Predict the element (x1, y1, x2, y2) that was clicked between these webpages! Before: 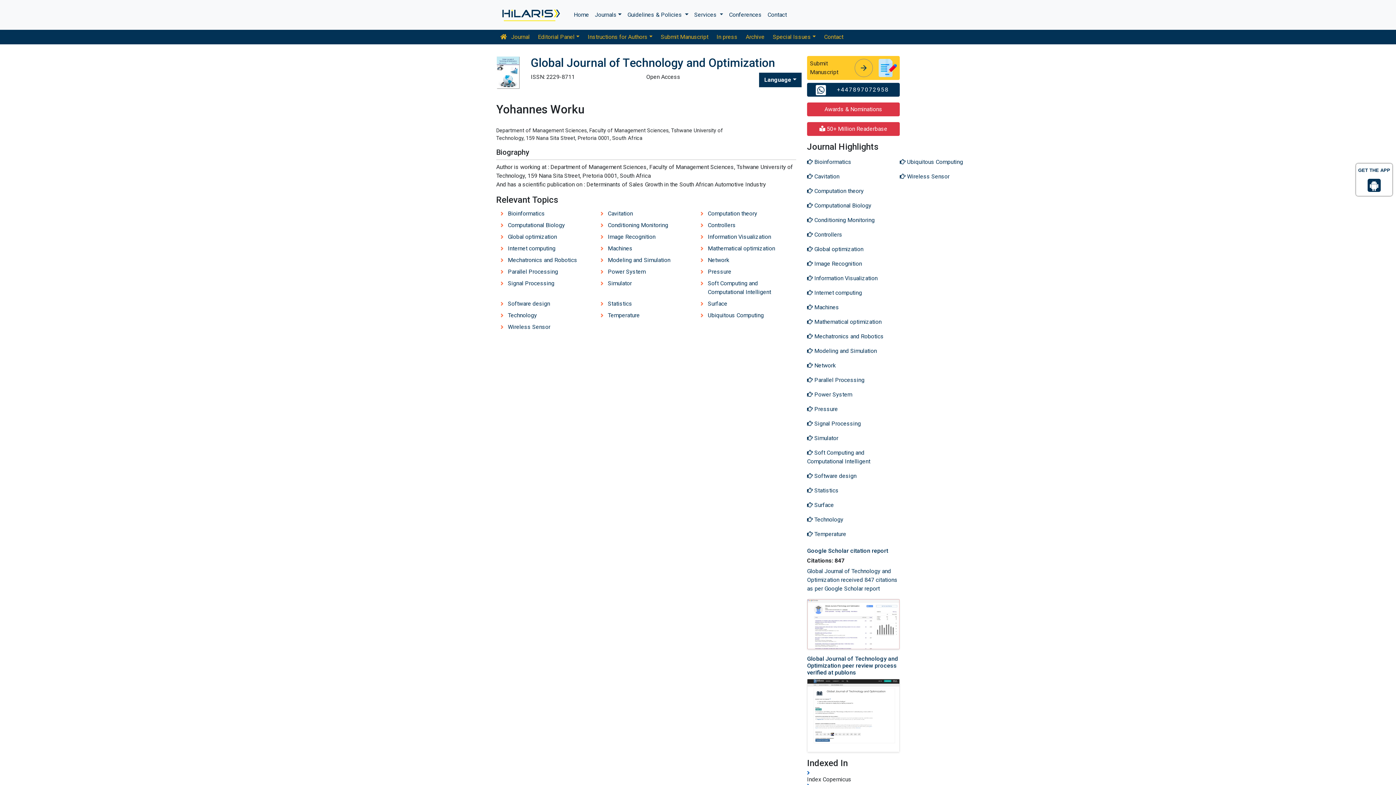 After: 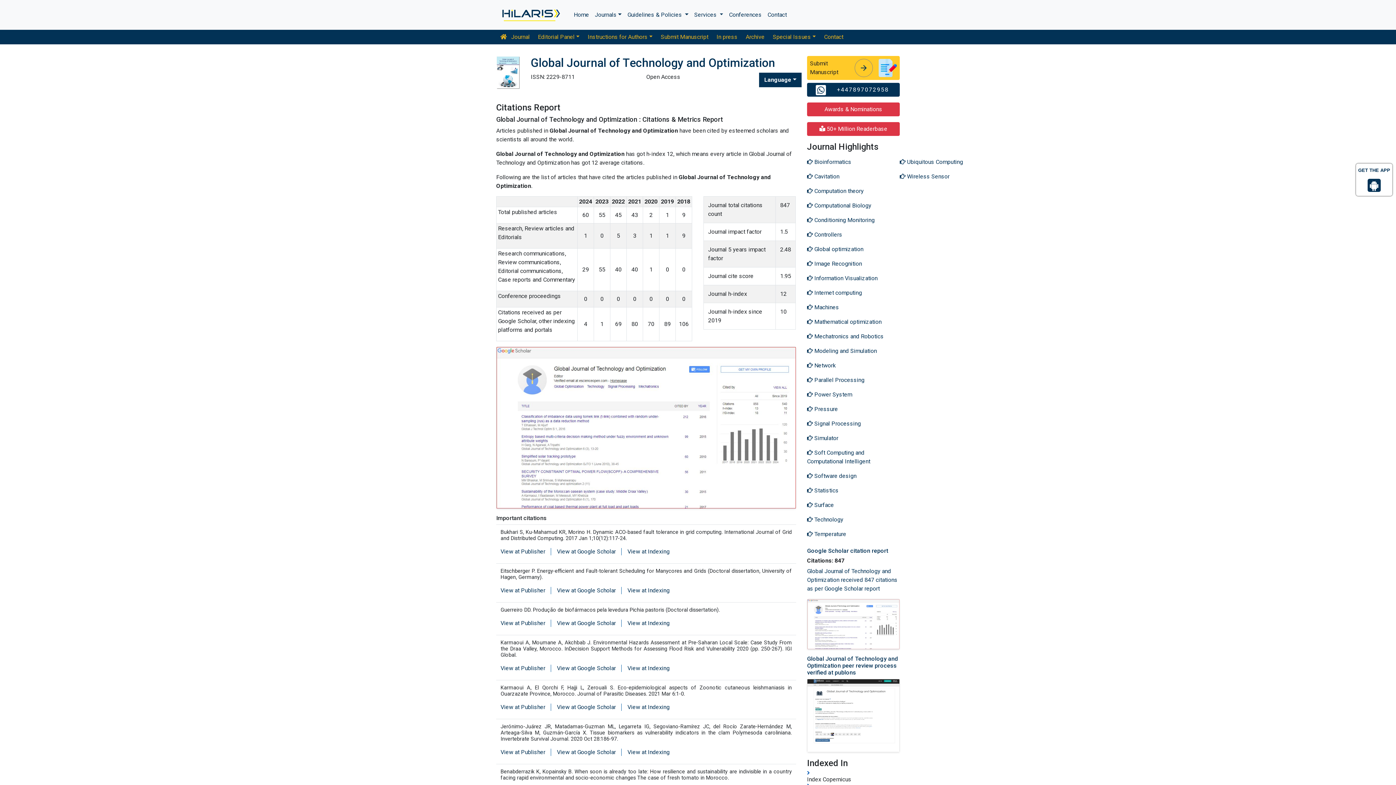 Action: bbox: (807, 599, 899, 649)